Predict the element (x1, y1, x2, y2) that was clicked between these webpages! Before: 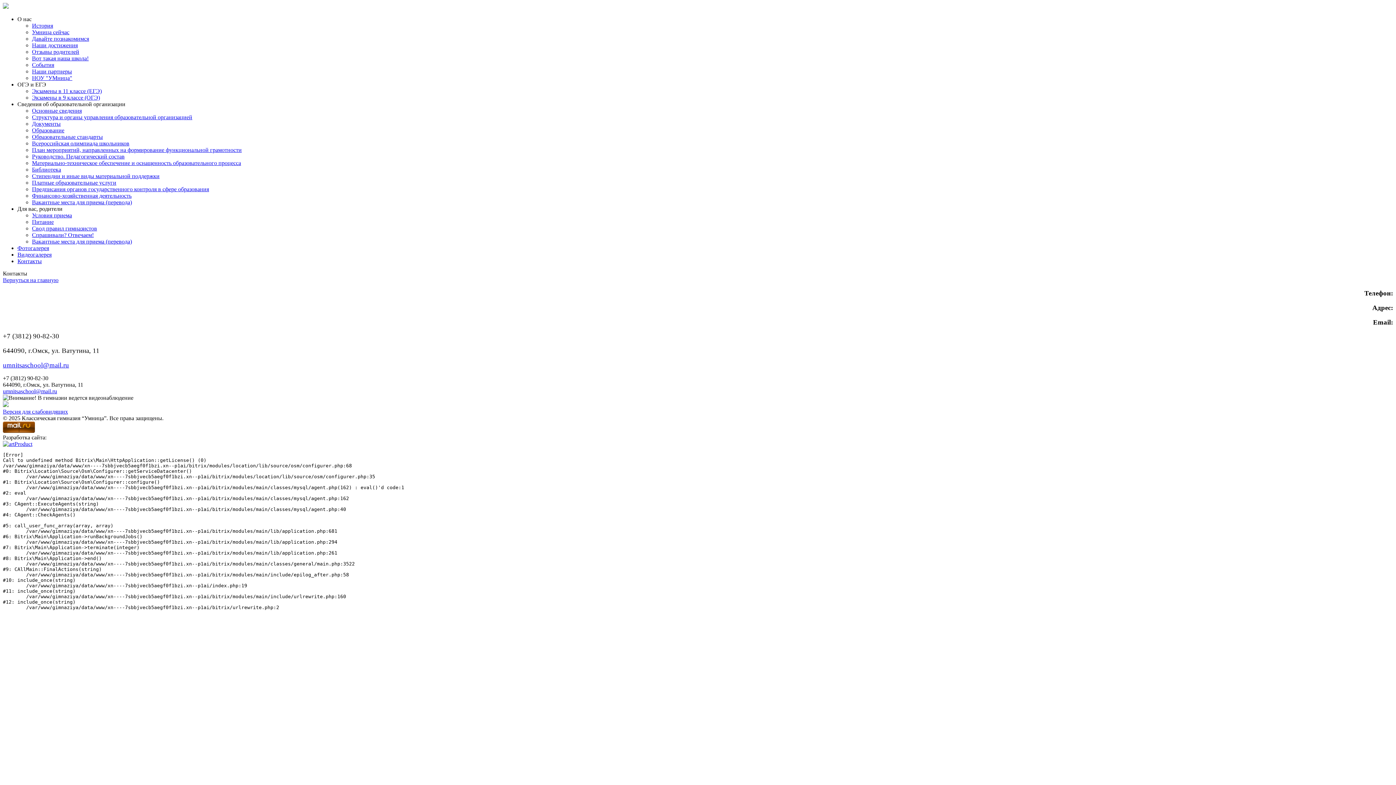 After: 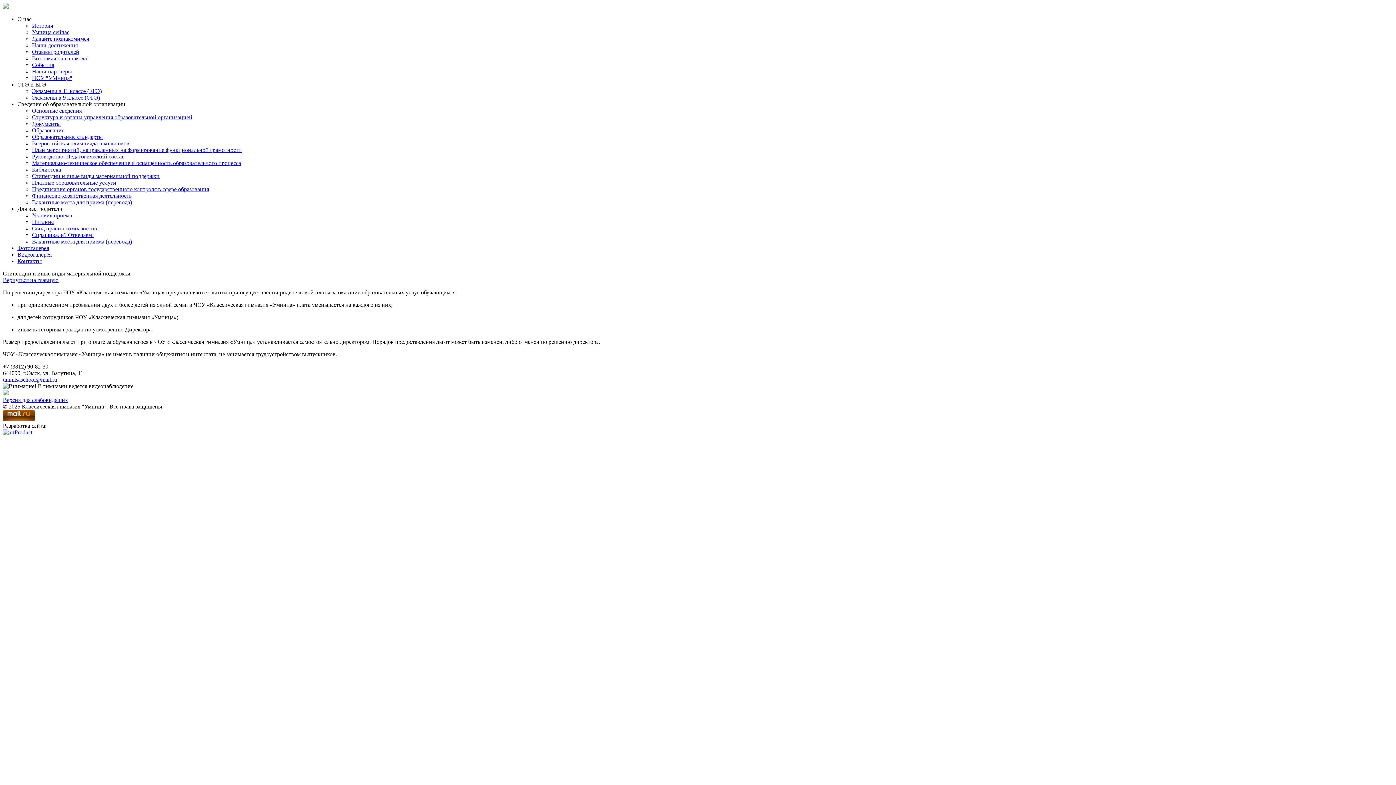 Action: bbox: (32, 173, 159, 179) label: Стипендии и иные виды материальной поддержки